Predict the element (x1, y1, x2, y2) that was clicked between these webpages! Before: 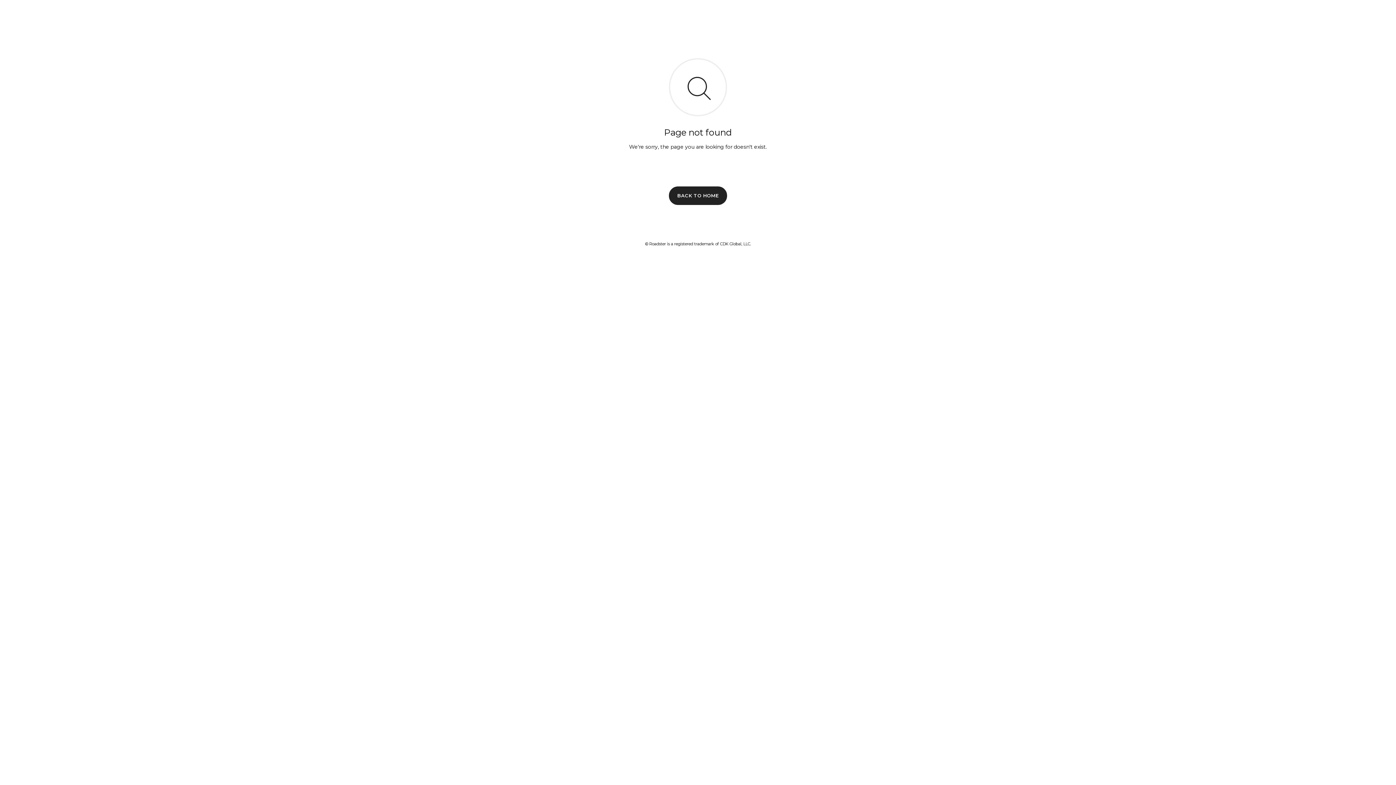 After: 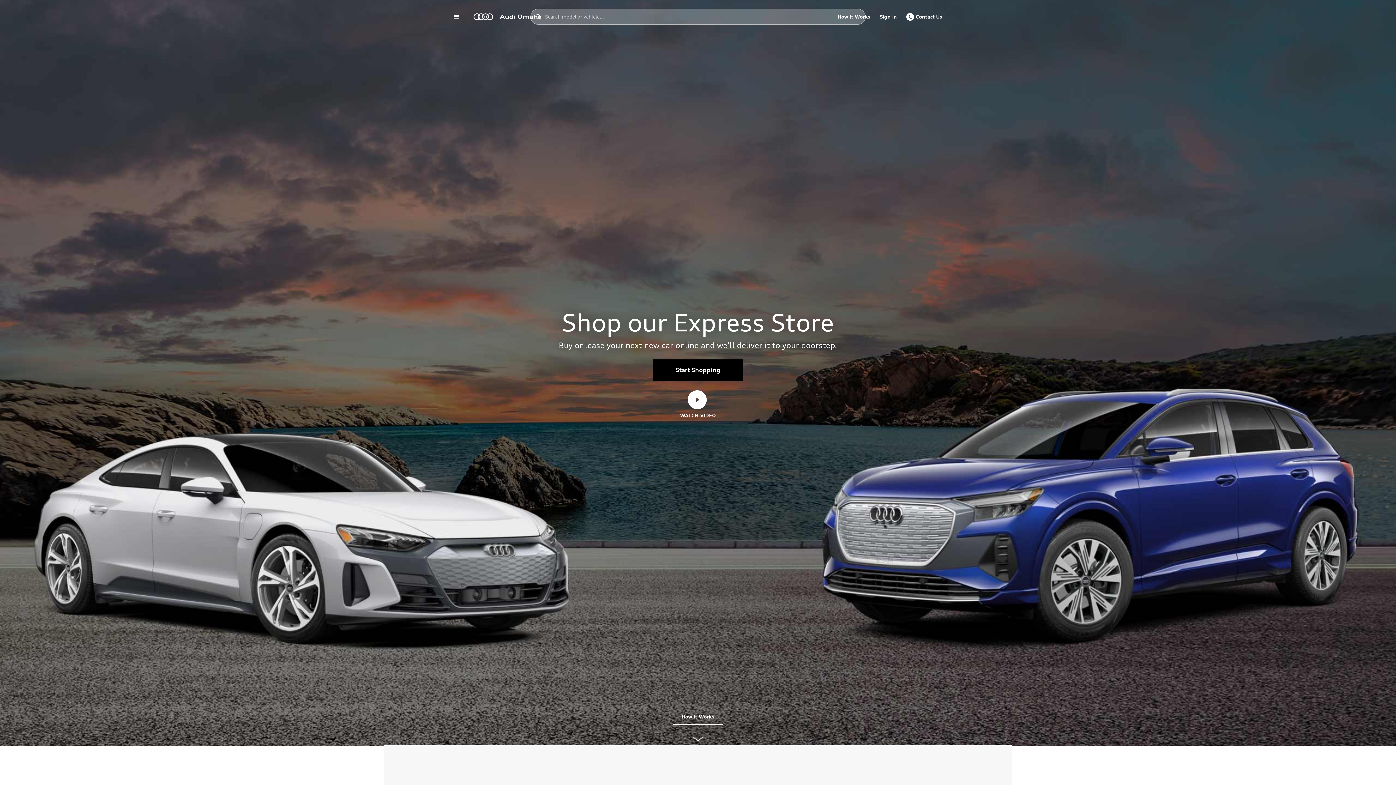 Action: label: BACK TO HOME bbox: (669, 186, 727, 204)